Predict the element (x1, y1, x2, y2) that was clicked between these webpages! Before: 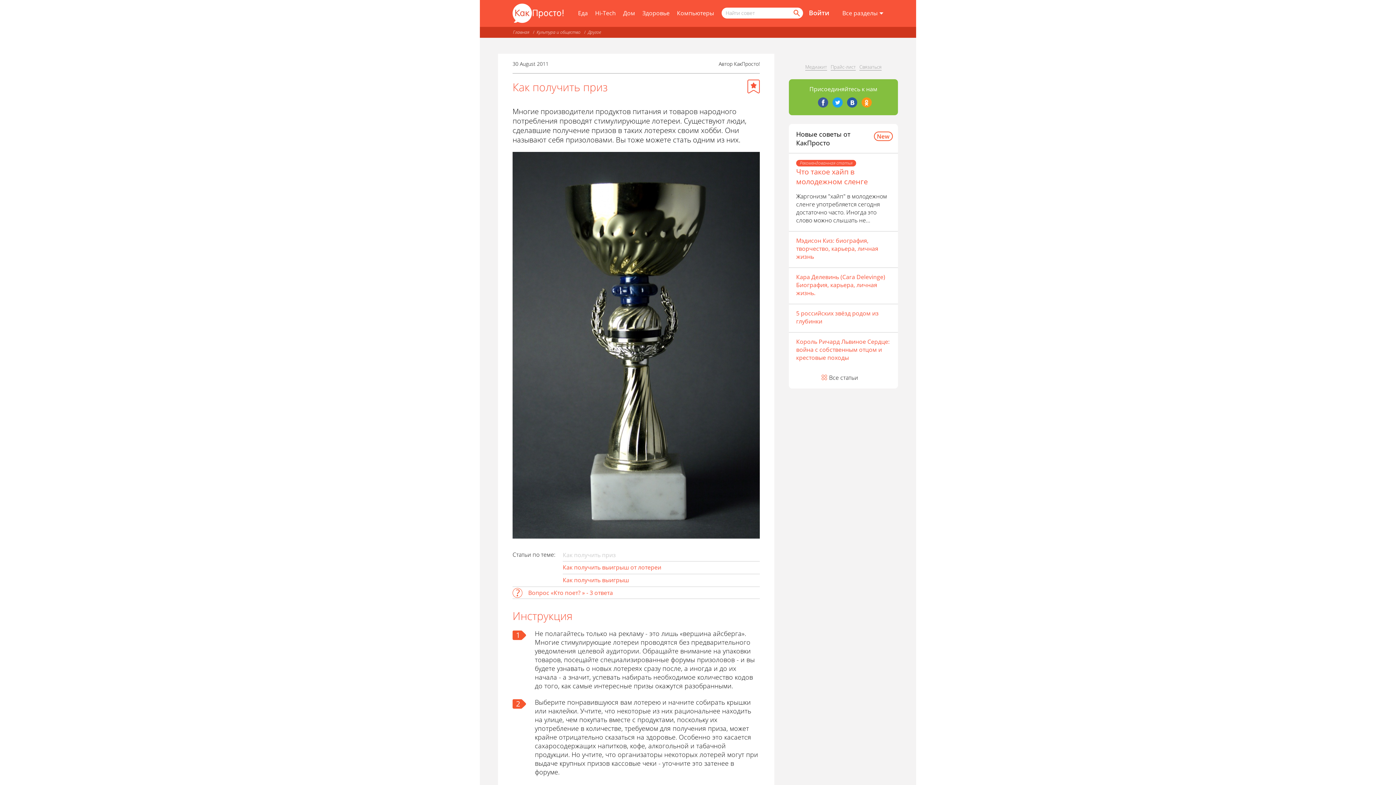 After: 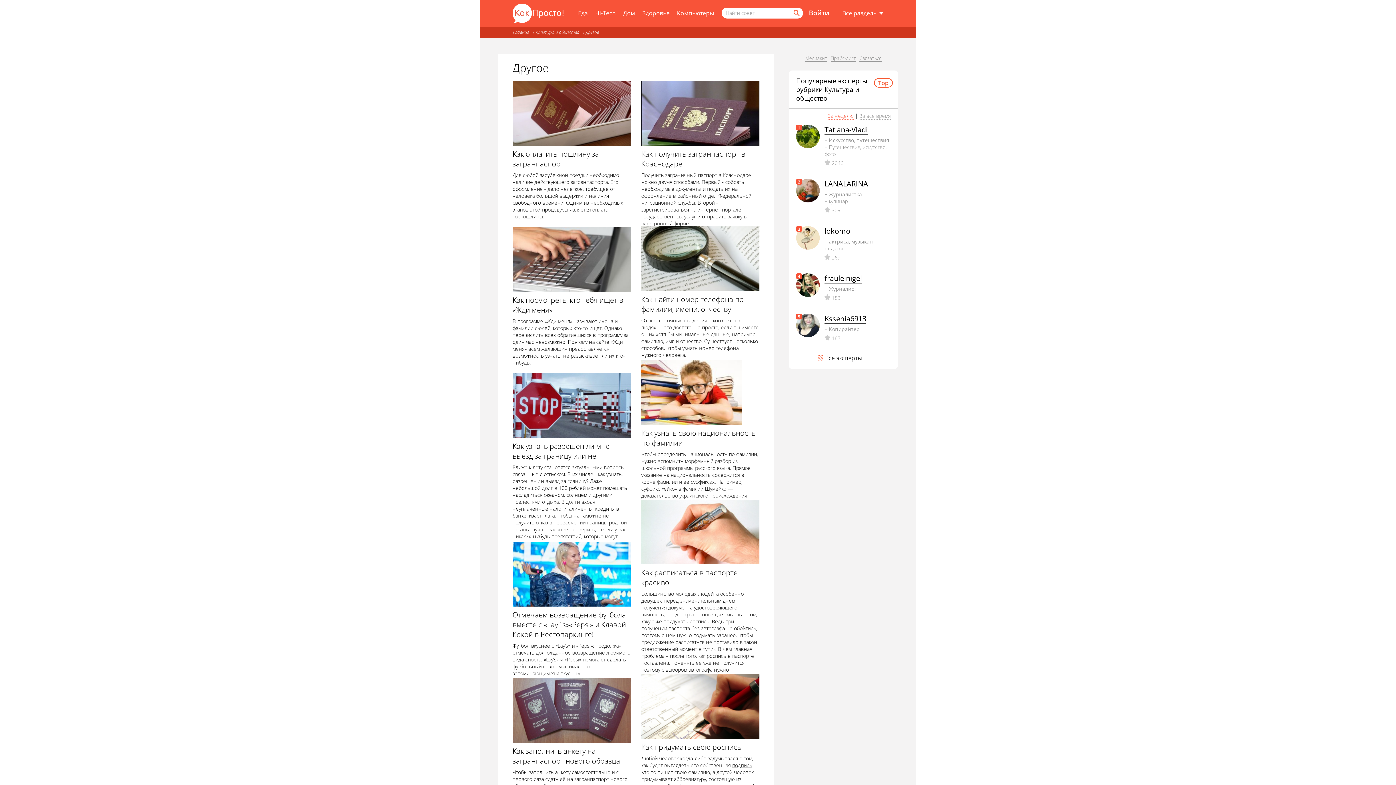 Action: bbox: (588, 29, 601, 35) label: Другое